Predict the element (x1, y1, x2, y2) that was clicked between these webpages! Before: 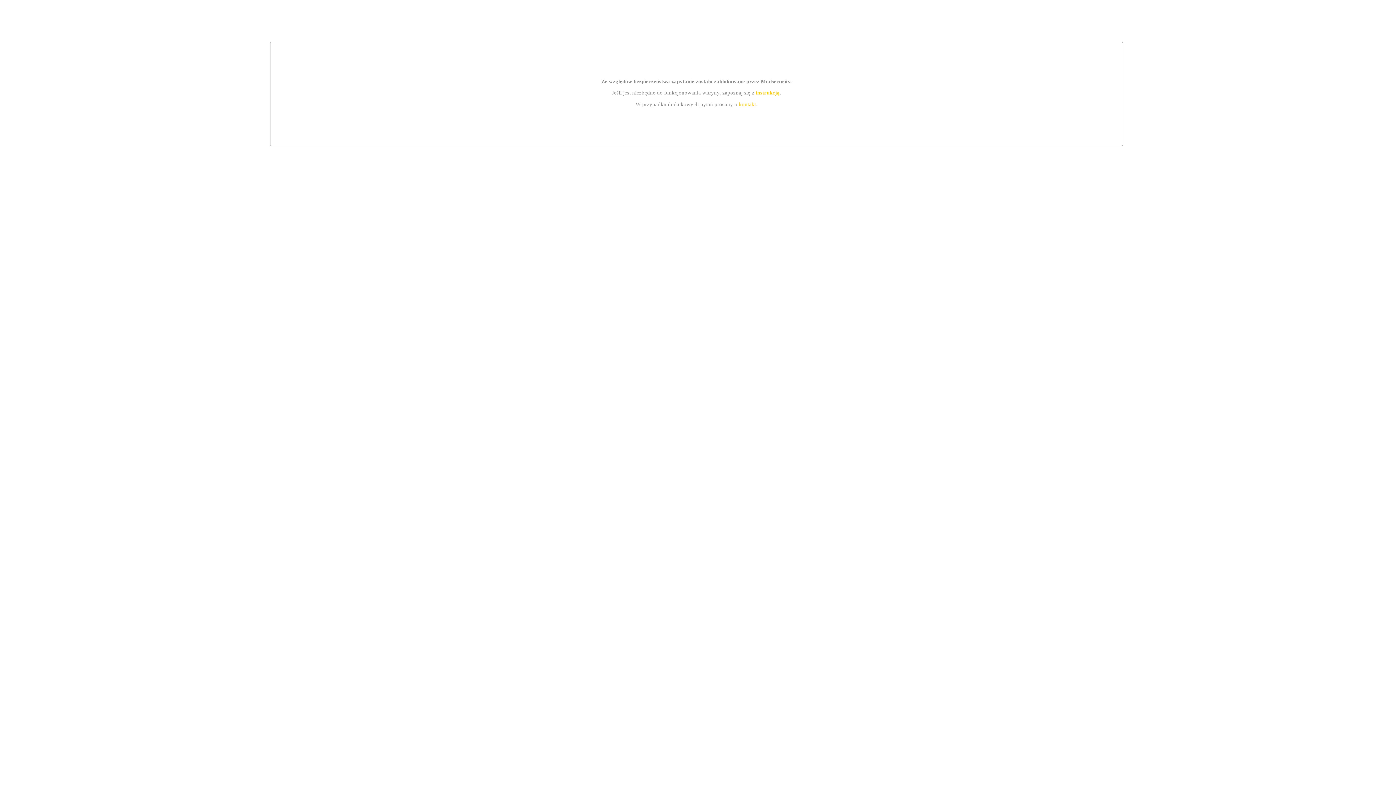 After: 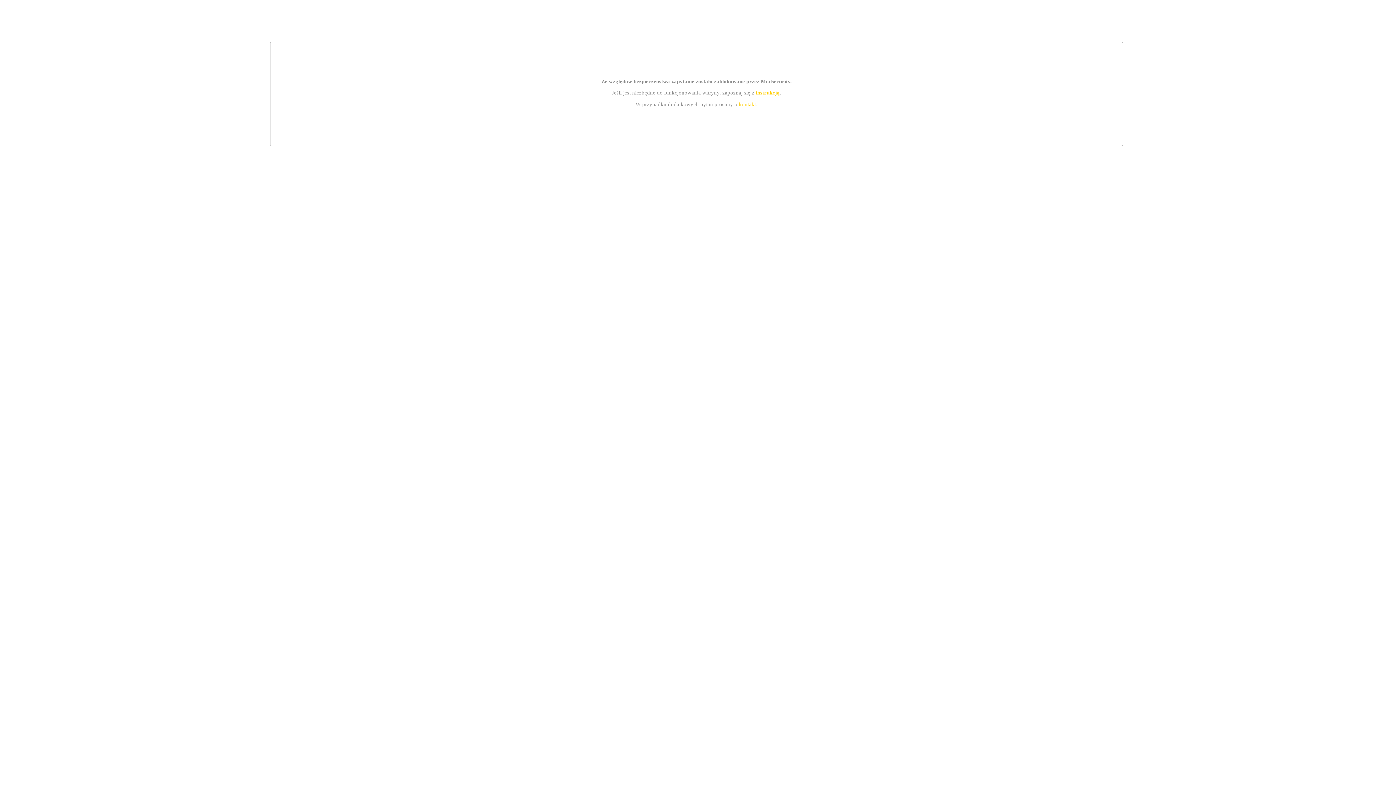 Action: label: kontakt bbox: (739, 101, 756, 107)